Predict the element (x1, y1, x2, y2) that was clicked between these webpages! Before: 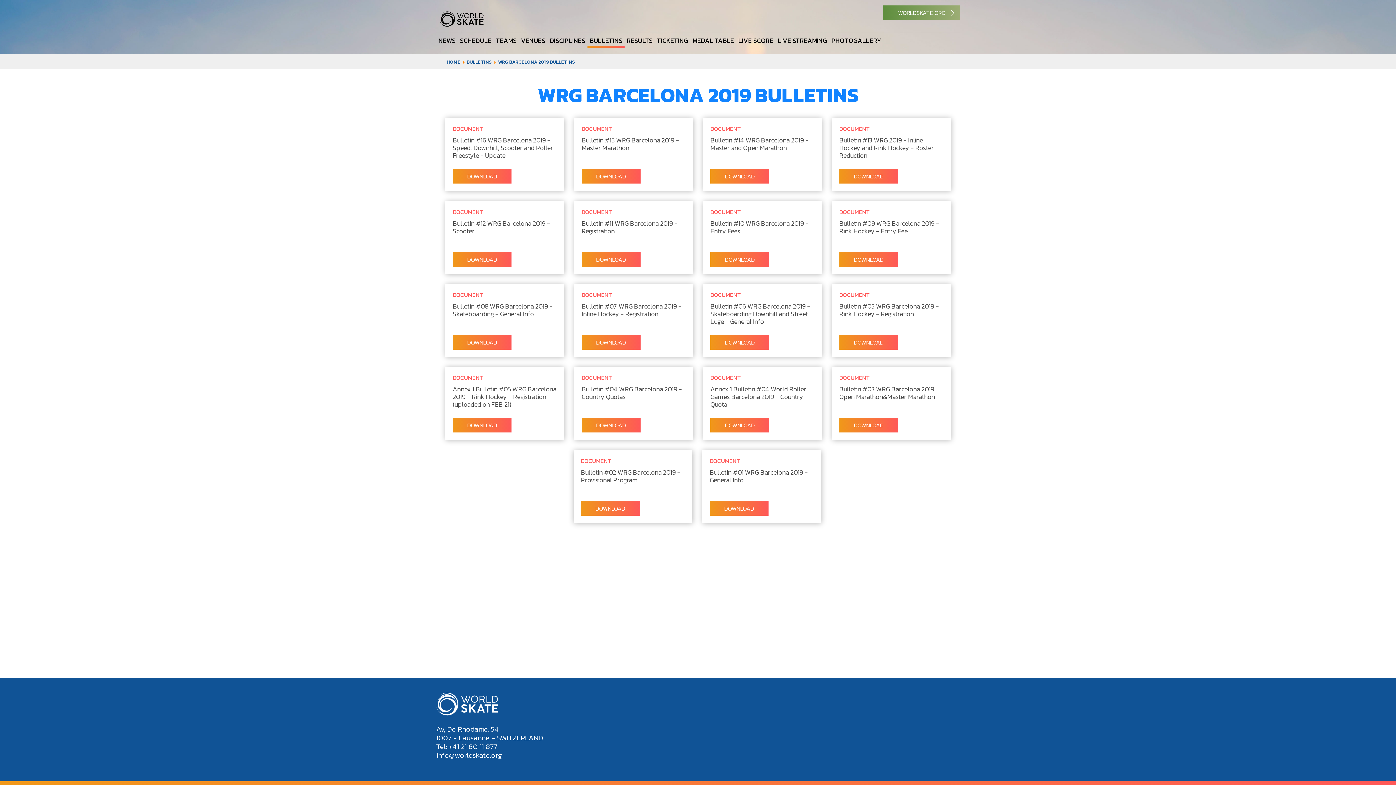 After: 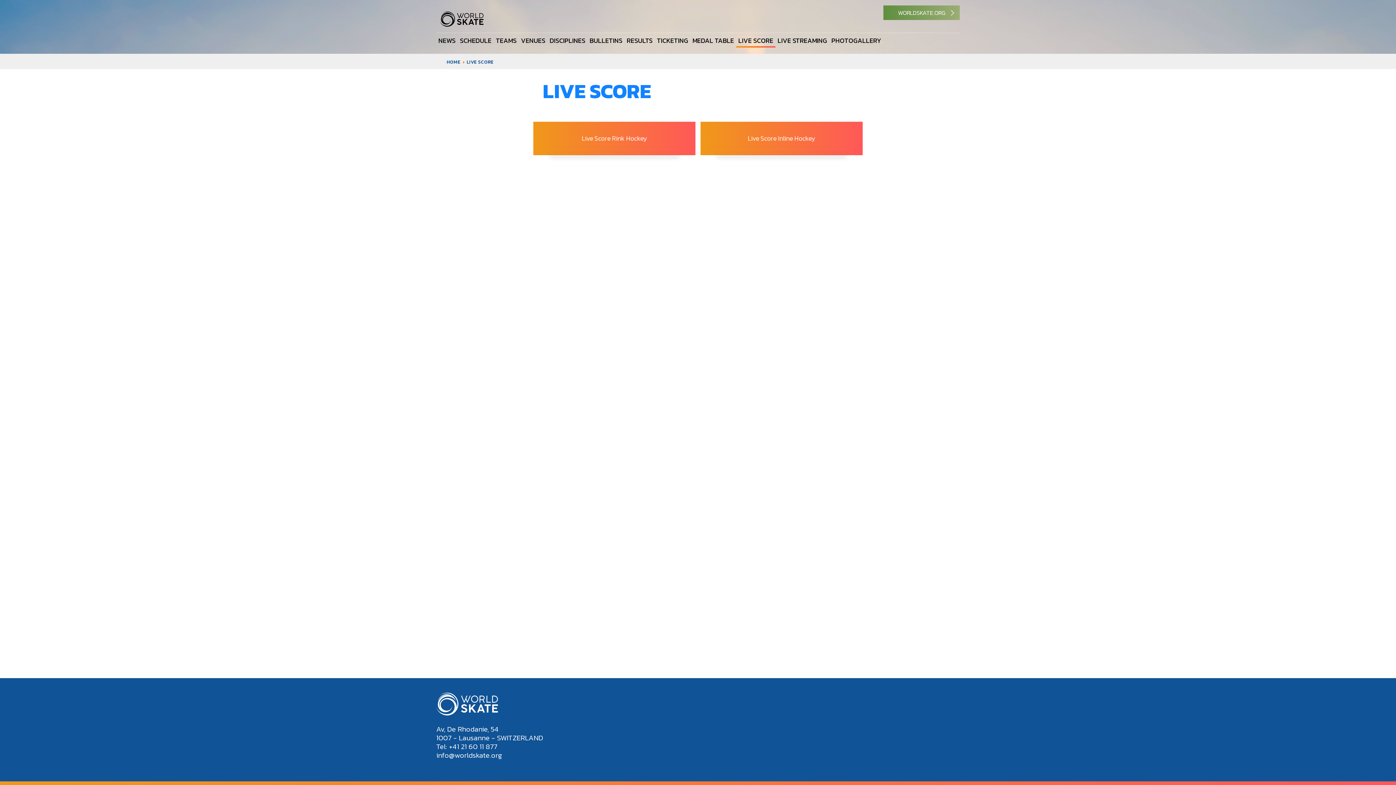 Action: bbox: (736, 33, 775, 44) label: LIVE SCORE